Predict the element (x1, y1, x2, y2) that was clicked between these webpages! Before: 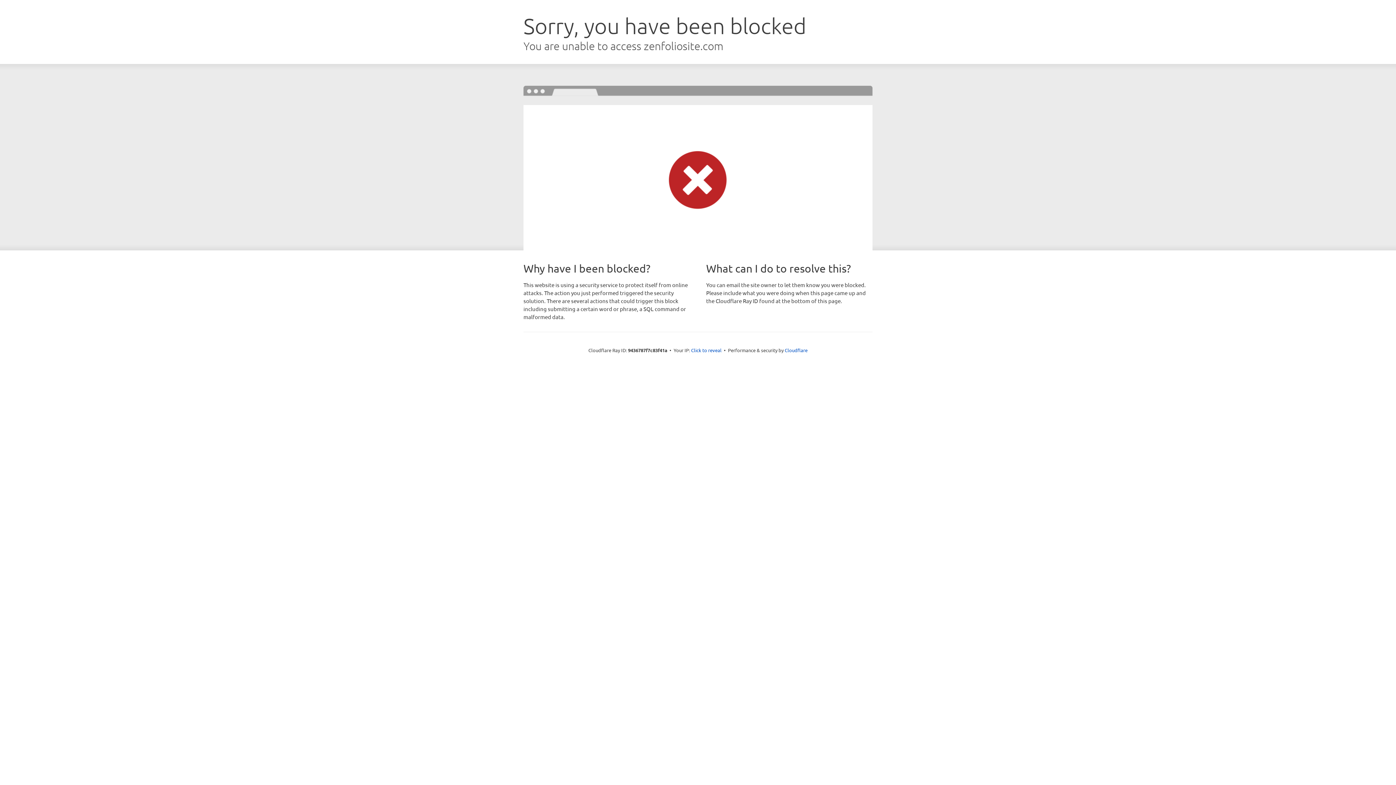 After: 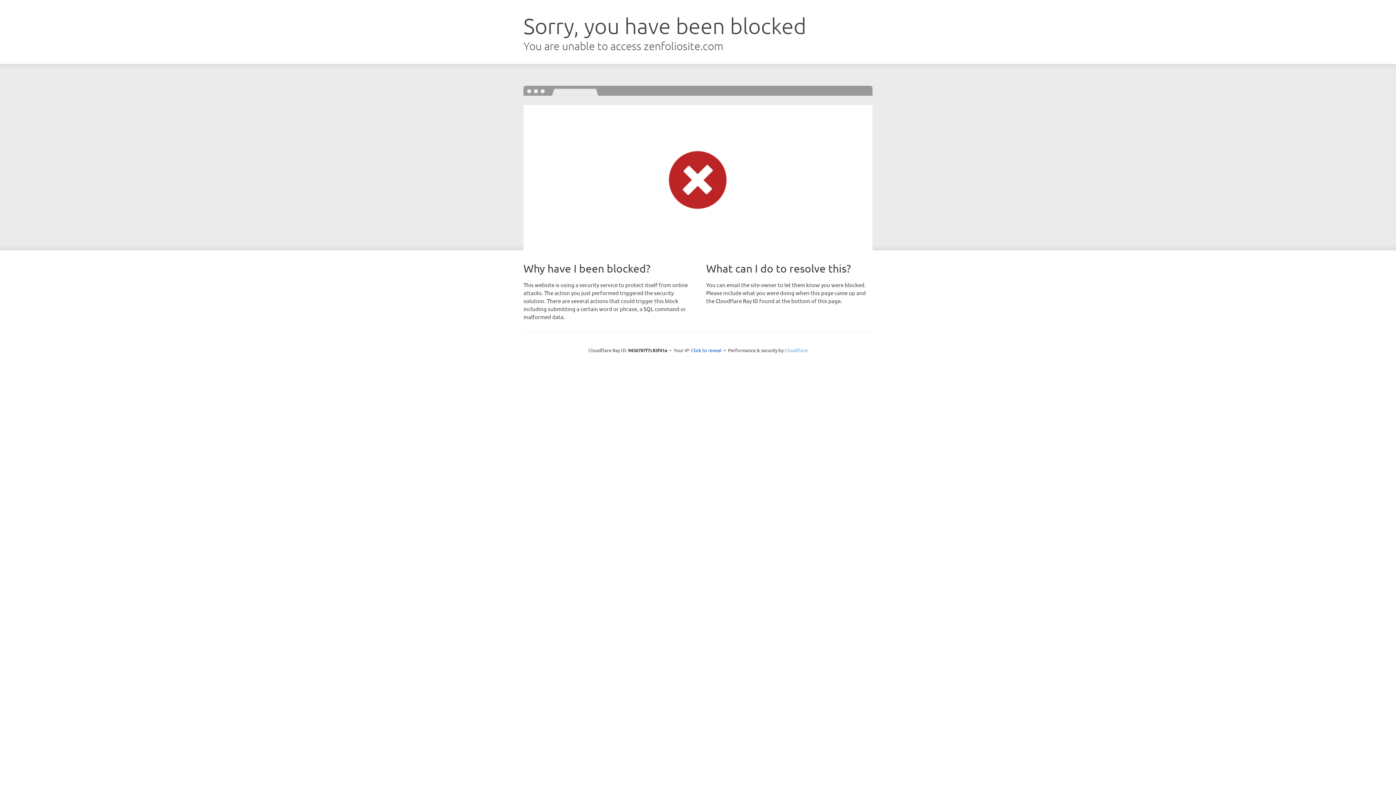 Action: bbox: (784, 347, 807, 353) label: Cloudflare